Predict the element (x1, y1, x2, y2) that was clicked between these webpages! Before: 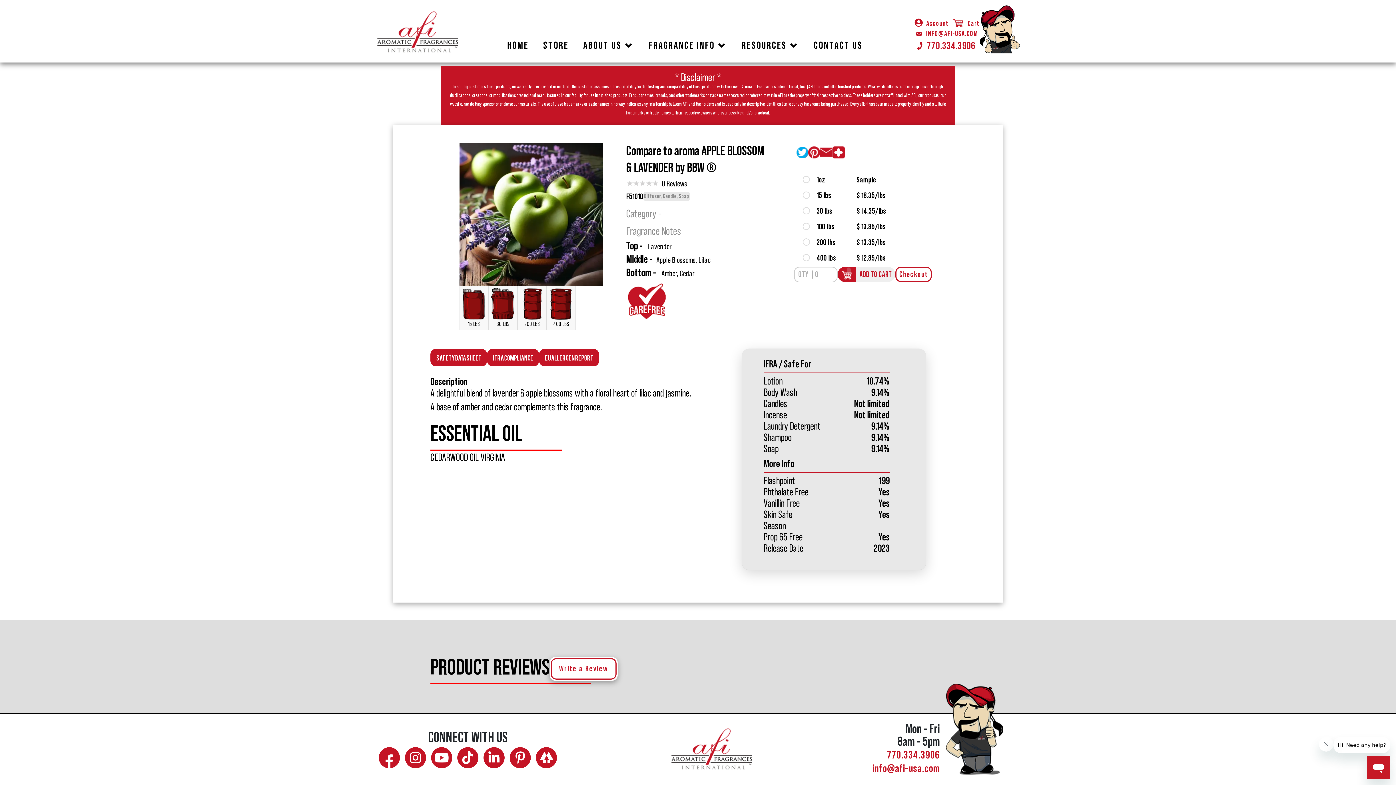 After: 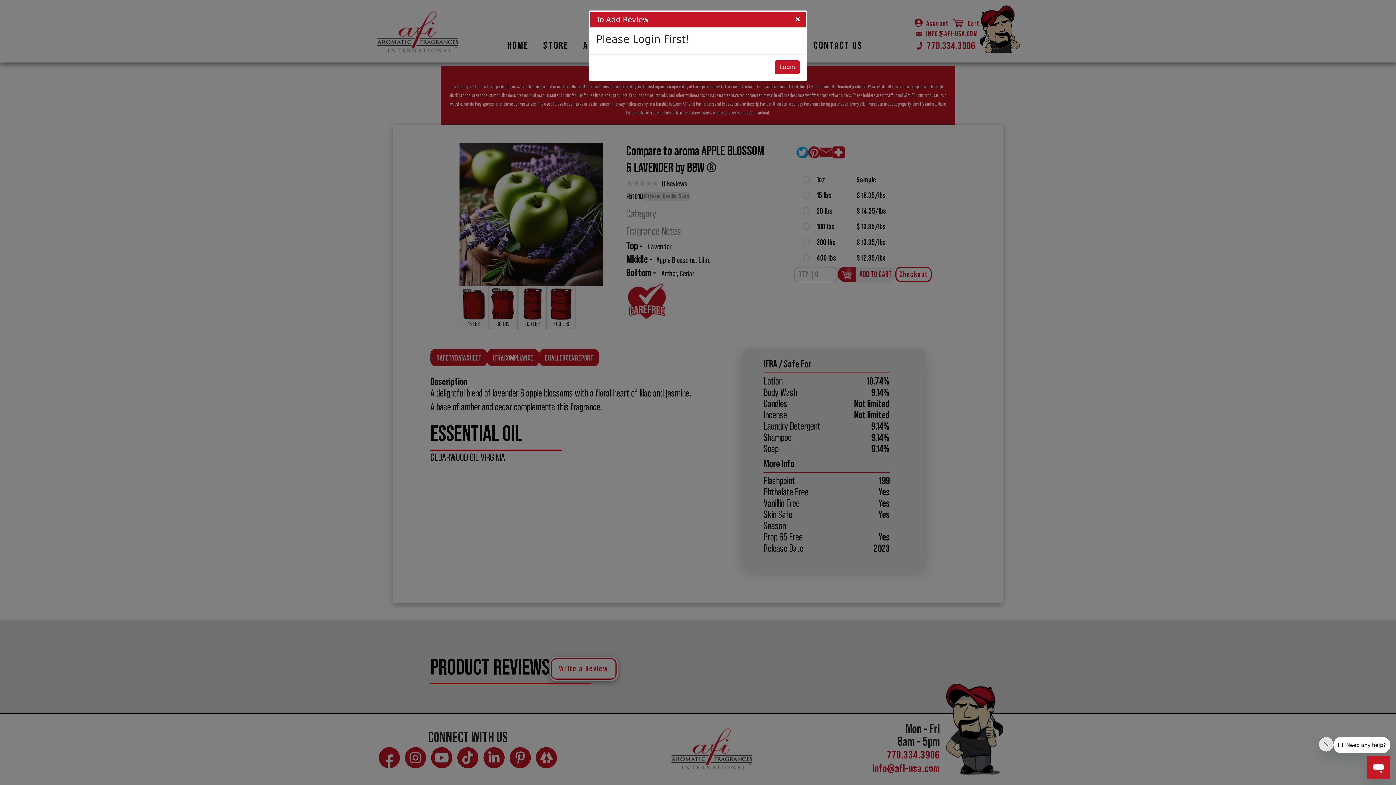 Action: label: Write a Review bbox: (549, 657, 617, 681)